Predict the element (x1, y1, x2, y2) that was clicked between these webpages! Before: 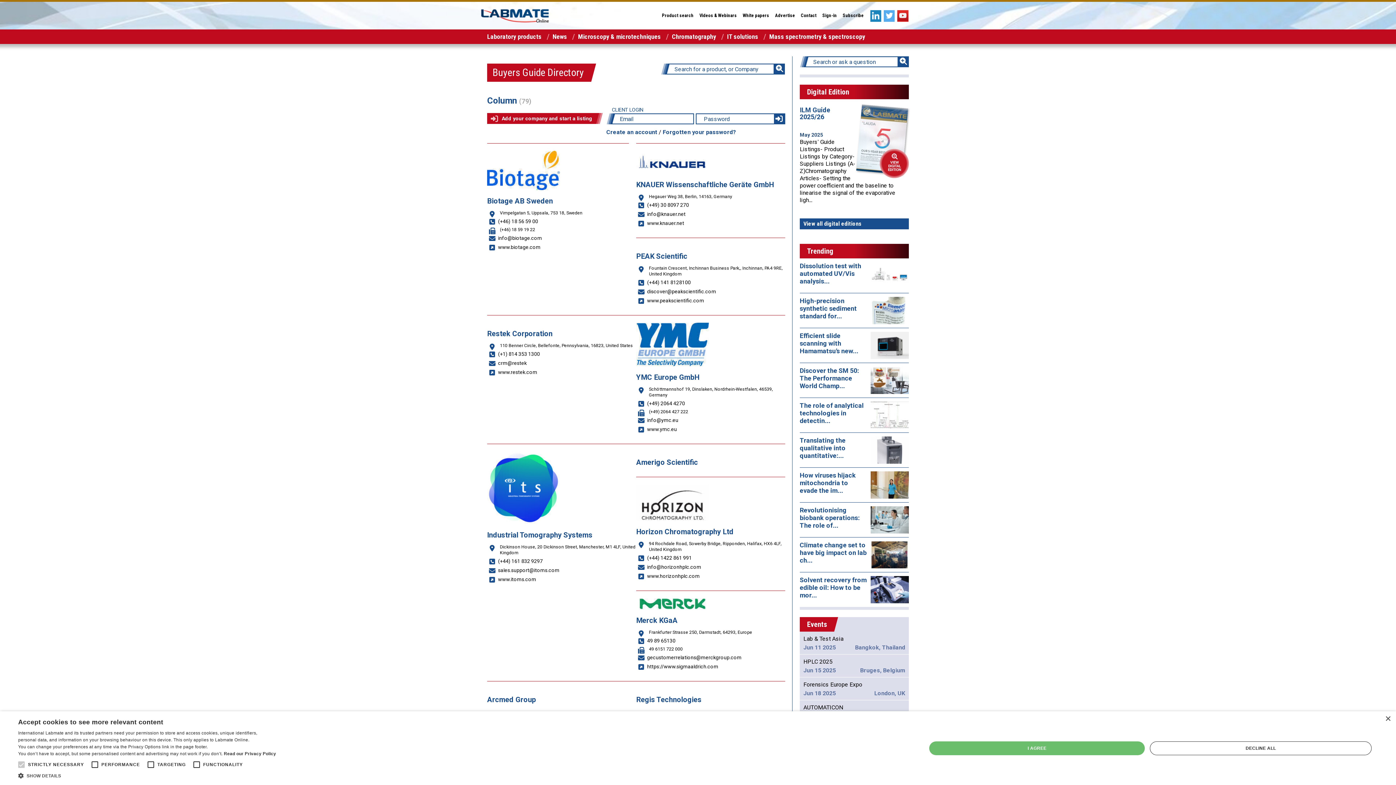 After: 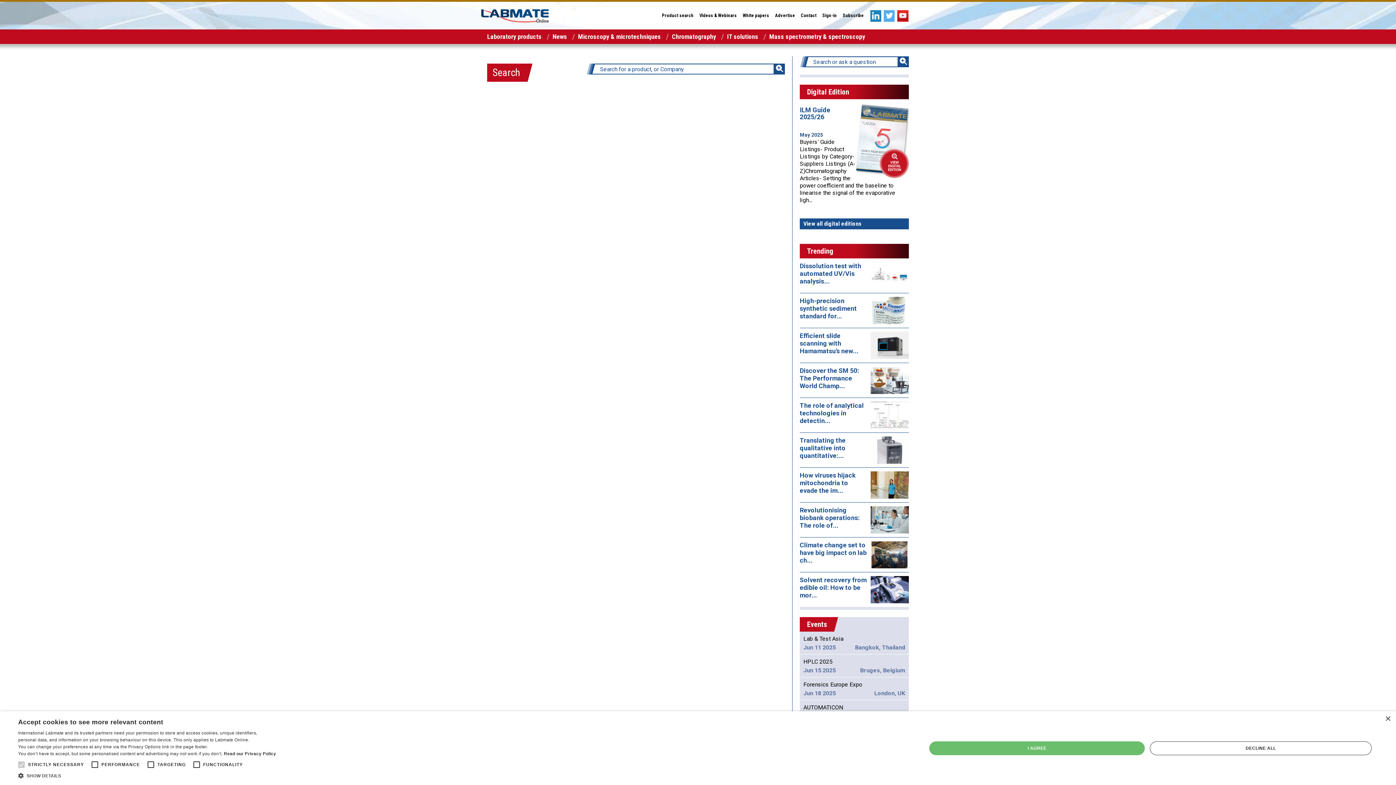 Action: bbox: (774, 63, 785, 74)